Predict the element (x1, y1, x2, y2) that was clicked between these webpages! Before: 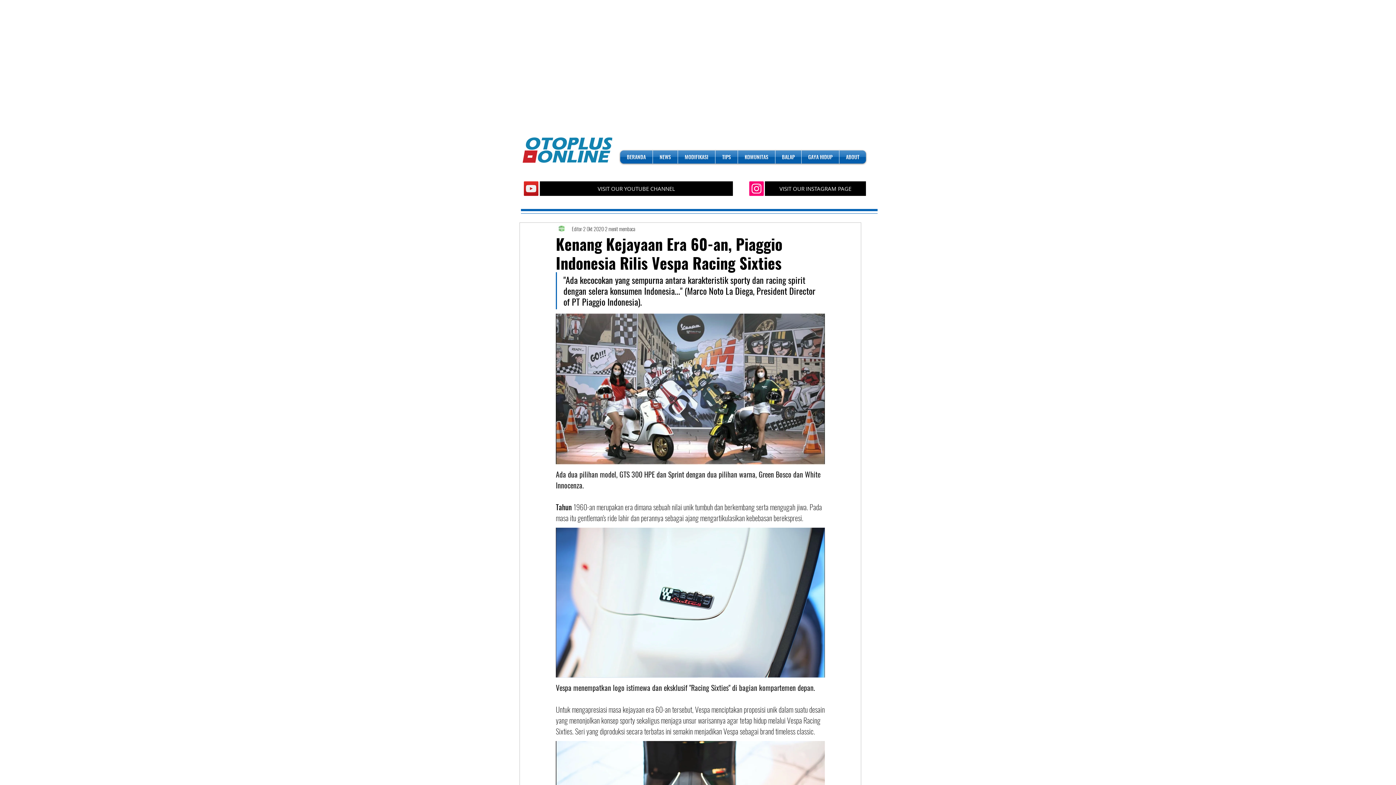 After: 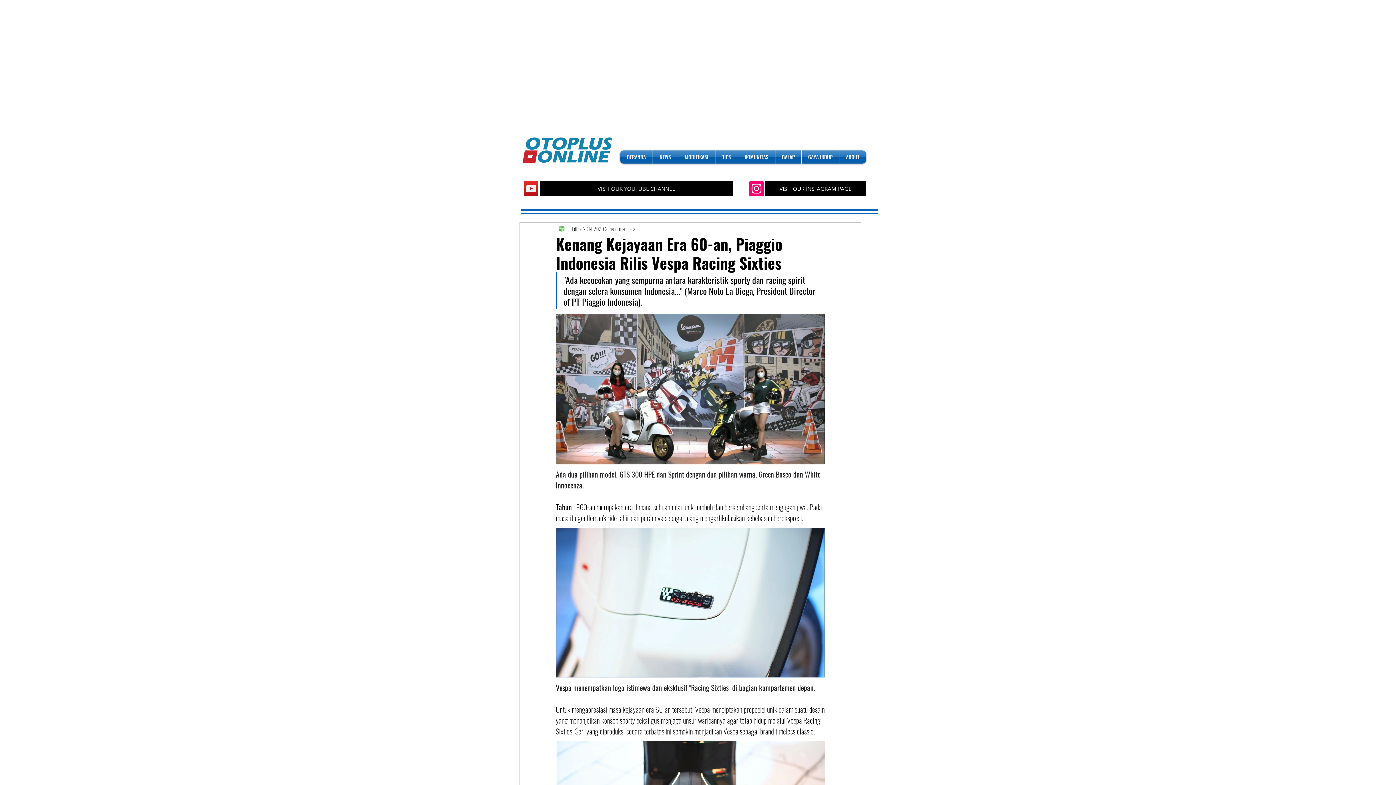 Action: bbox: (524, 181, 538, 196) label: YouTube